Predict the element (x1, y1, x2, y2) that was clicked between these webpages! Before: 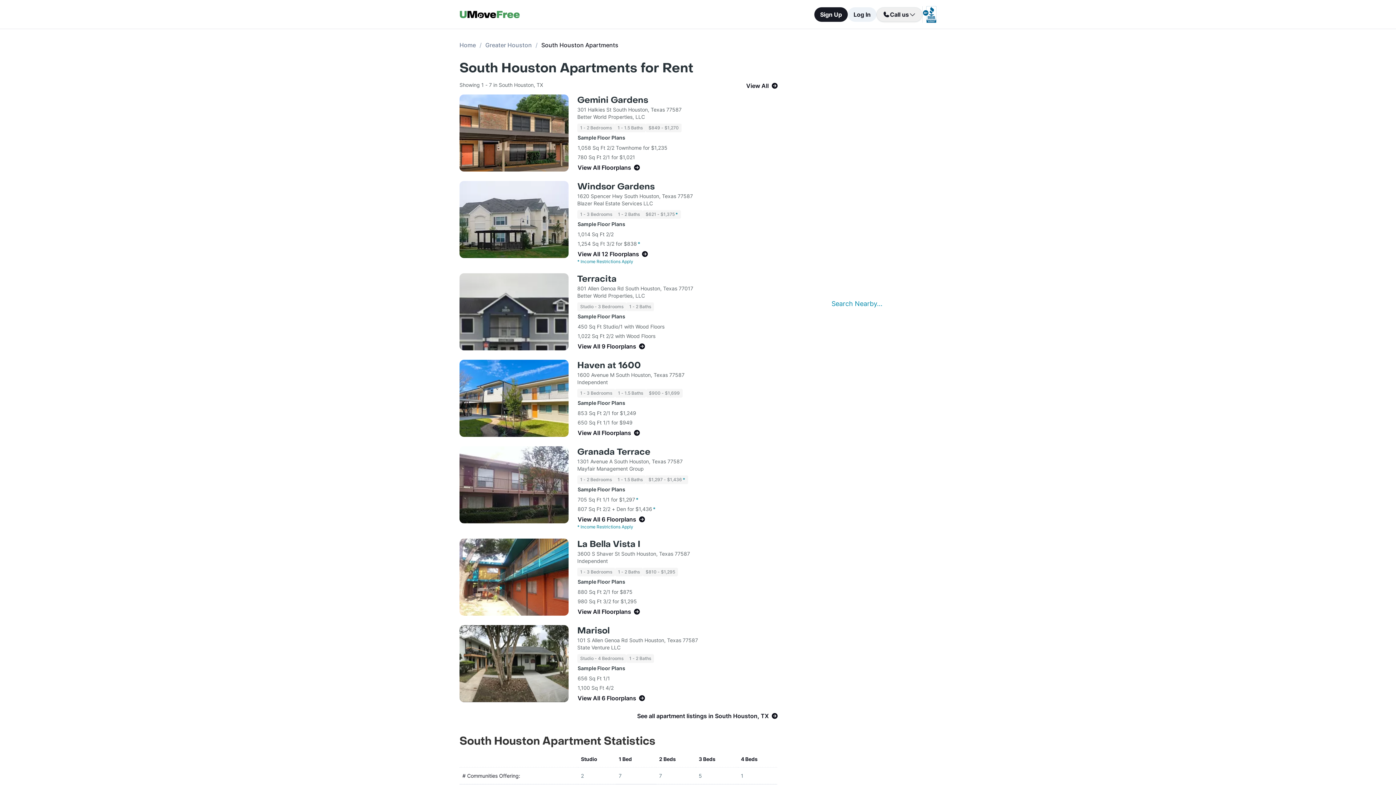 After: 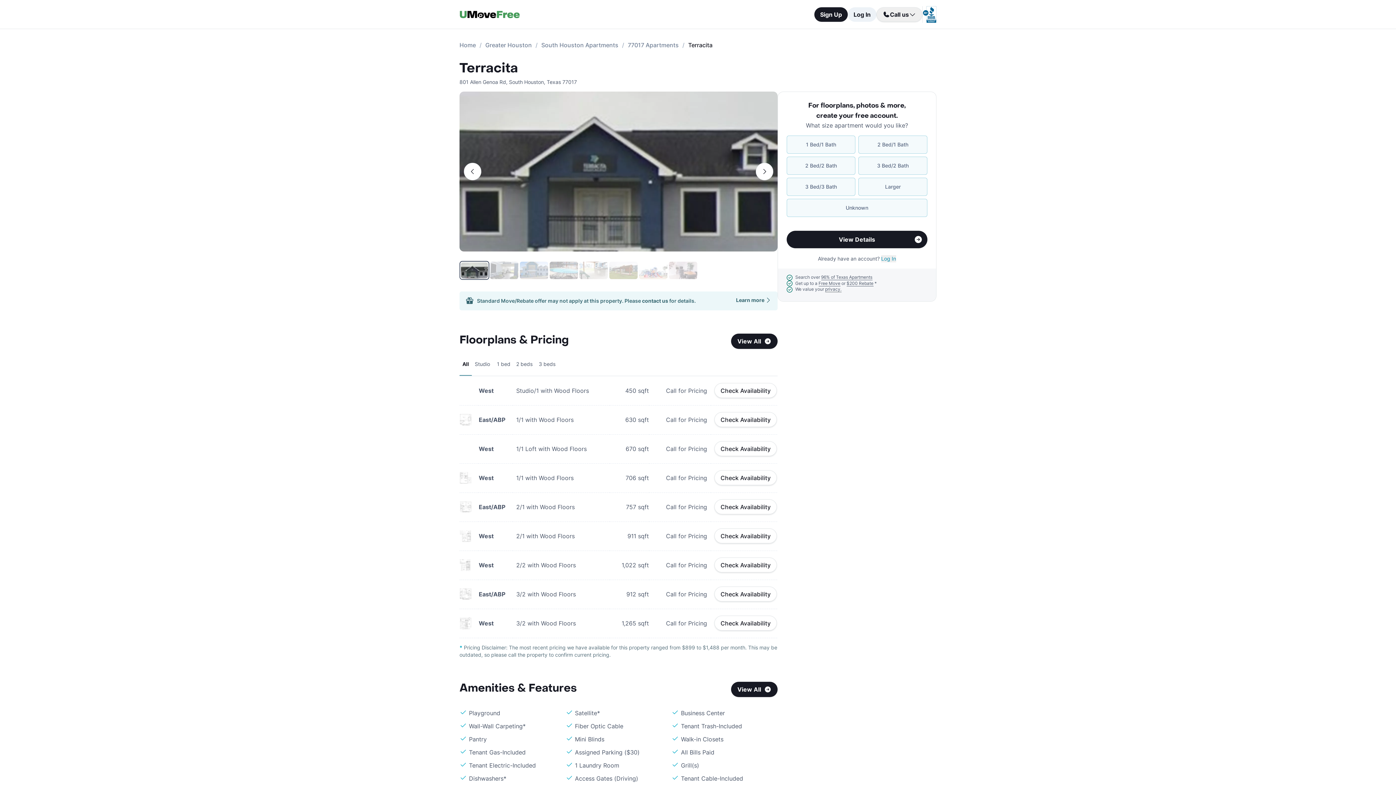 Action: label: Terracita bbox: (577, 273, 616, 285)